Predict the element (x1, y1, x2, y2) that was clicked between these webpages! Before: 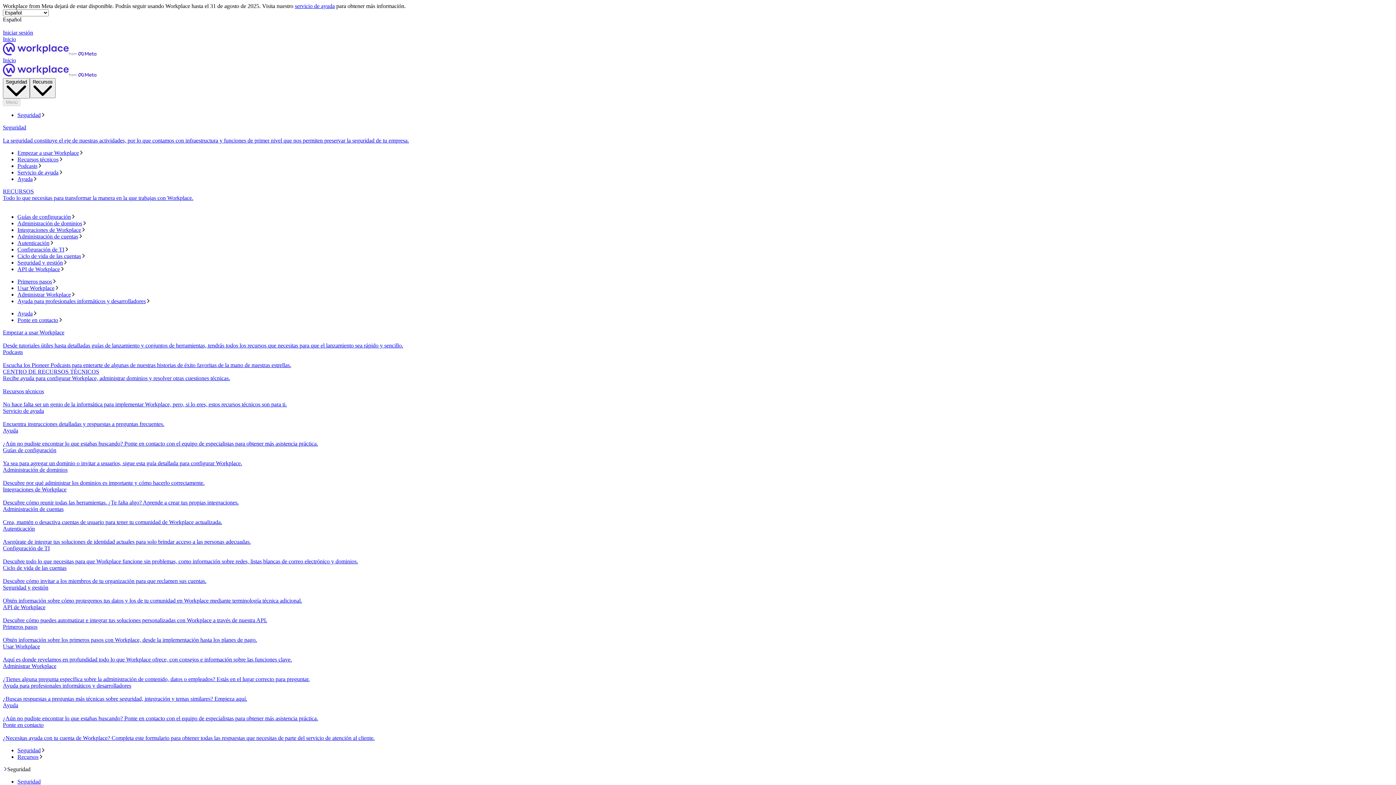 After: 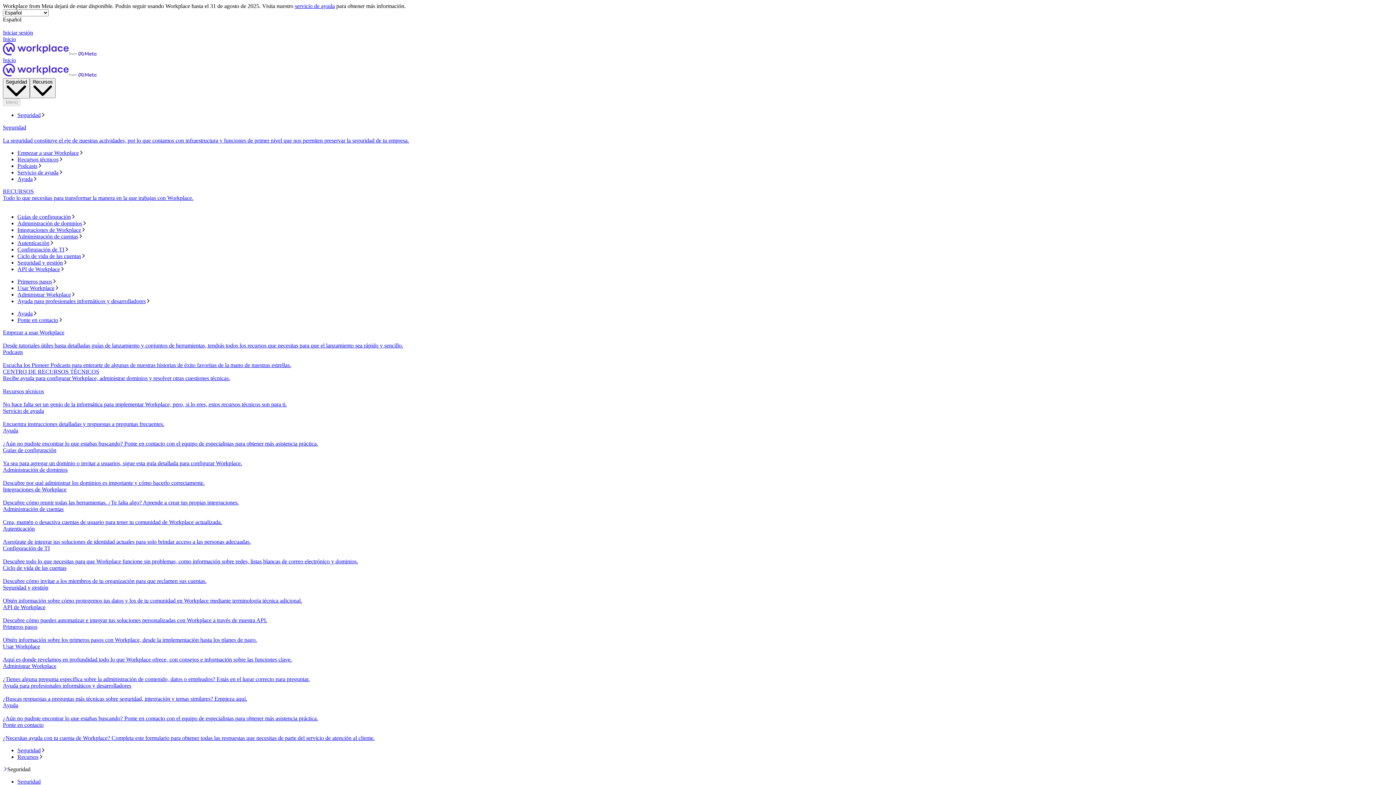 Action: label: Ponte en contacto
¿Necesitas ayuda con tu cuenta de Workplace? Completa este formulario para obtener todas las respuestas que necesitas de parte del servicio de atención al cliente. bbox: (2, 722, 1393, 741)